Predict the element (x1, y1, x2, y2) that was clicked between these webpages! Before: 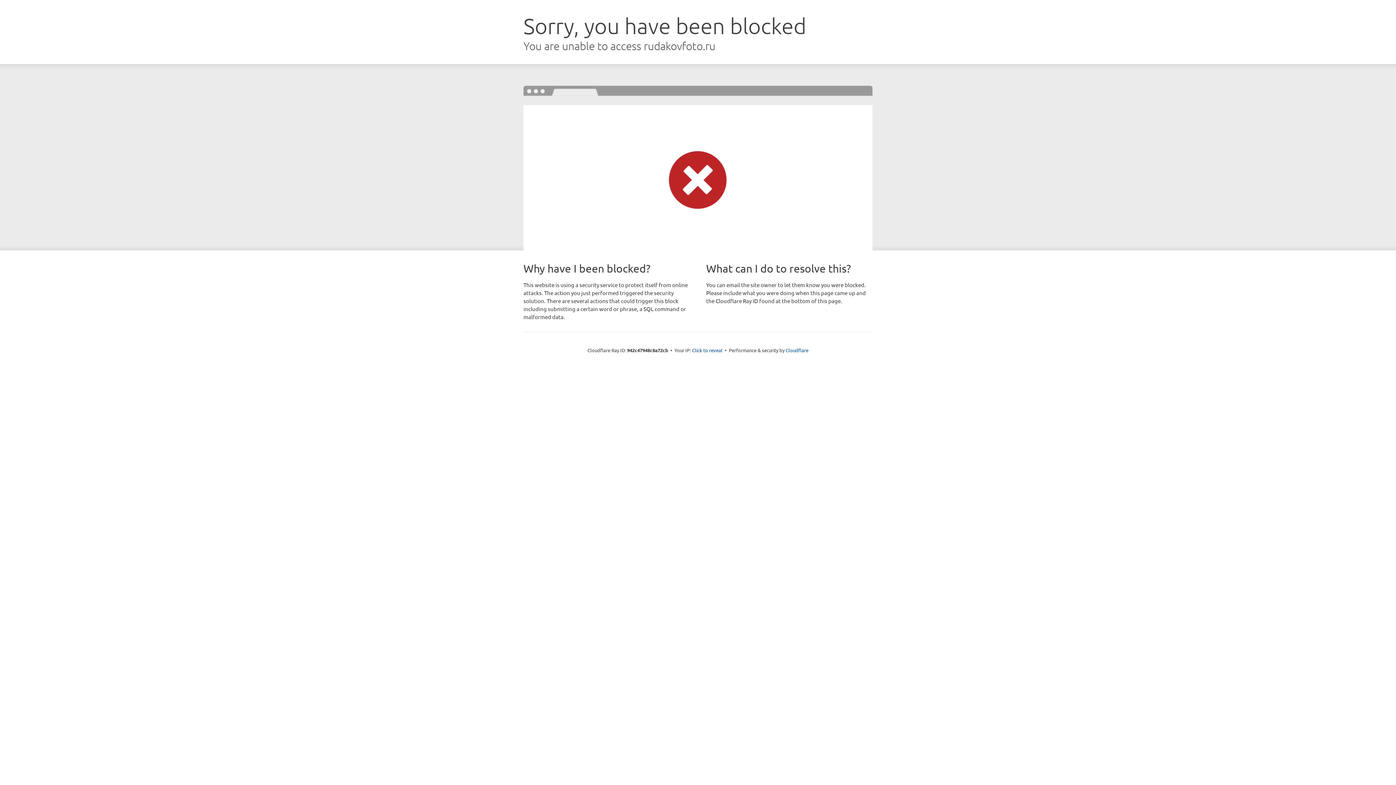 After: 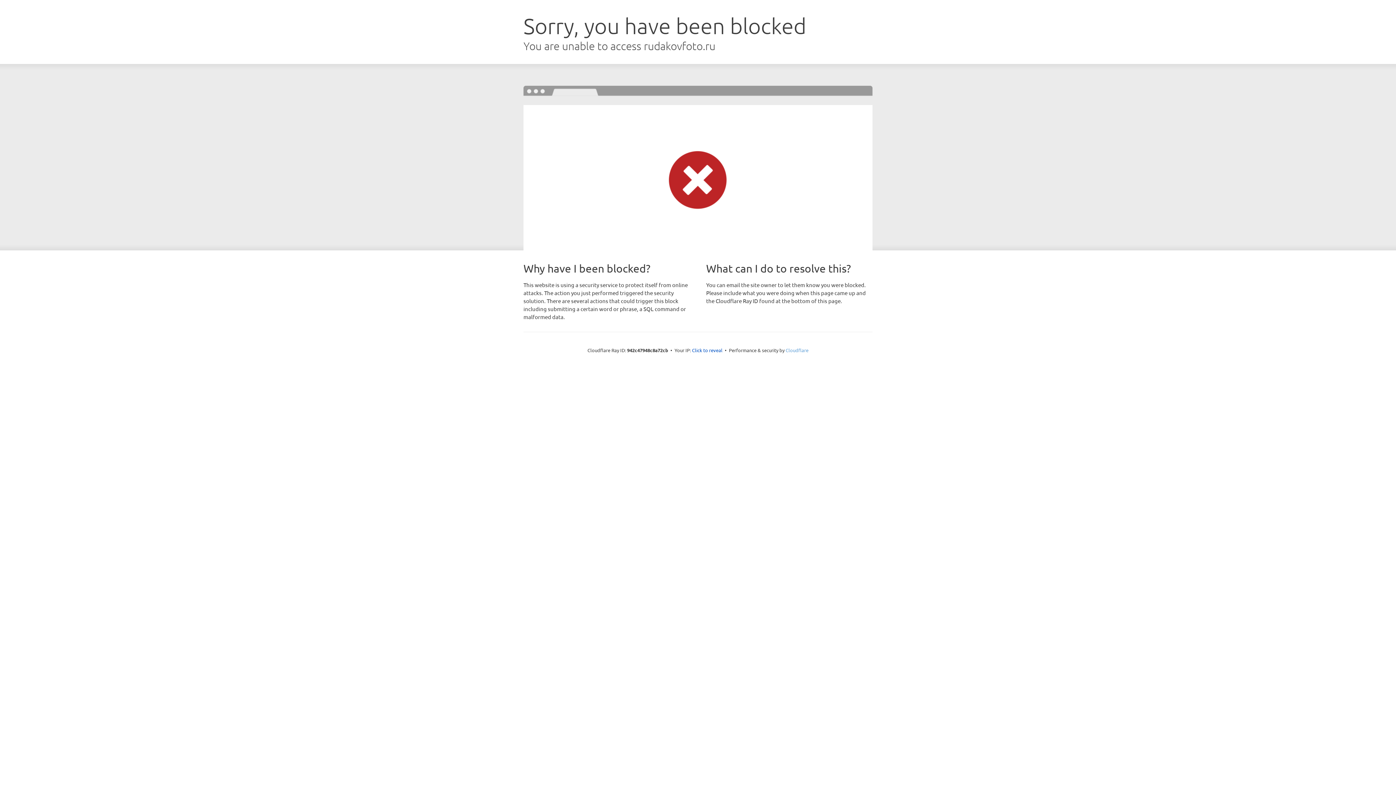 Action: label: Cloudflare bbox: (785, 347, 808, 353)